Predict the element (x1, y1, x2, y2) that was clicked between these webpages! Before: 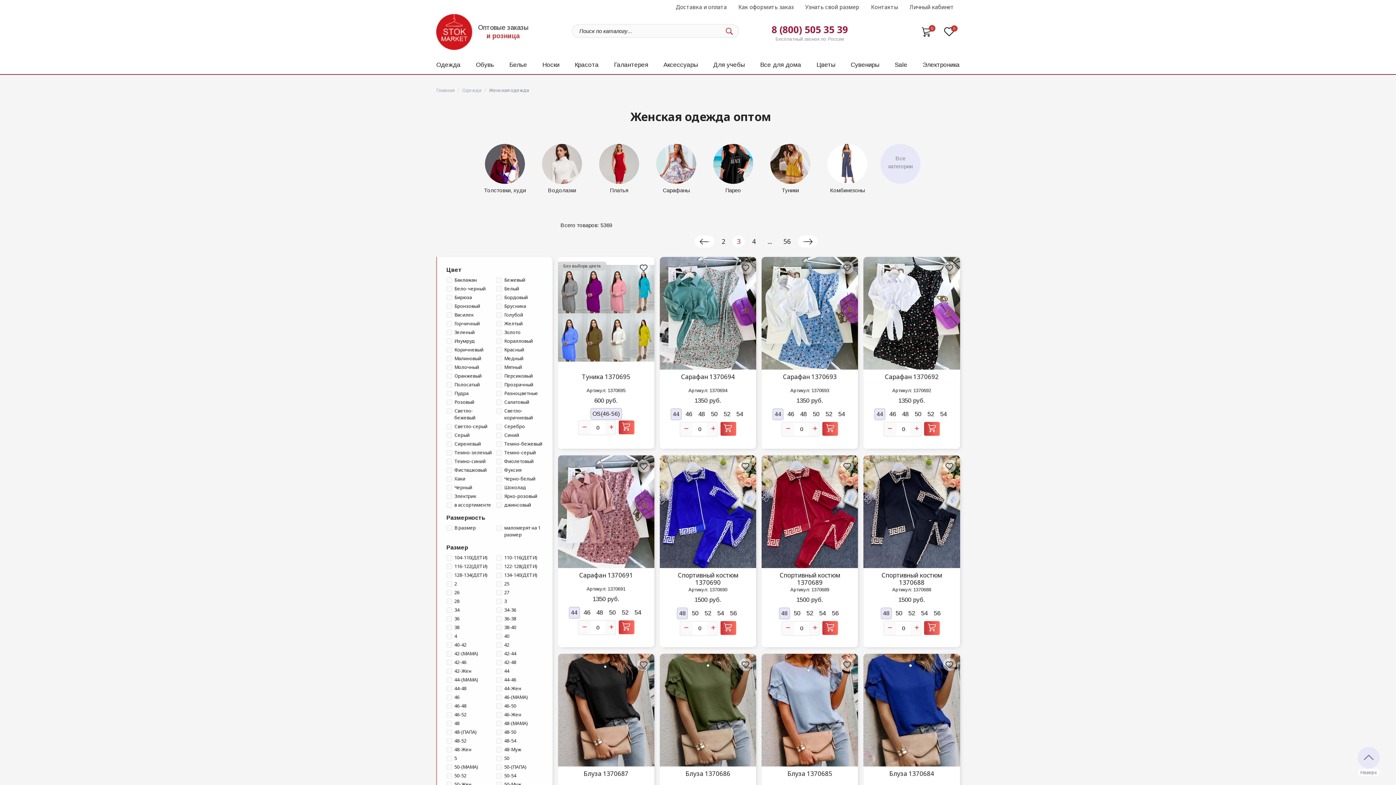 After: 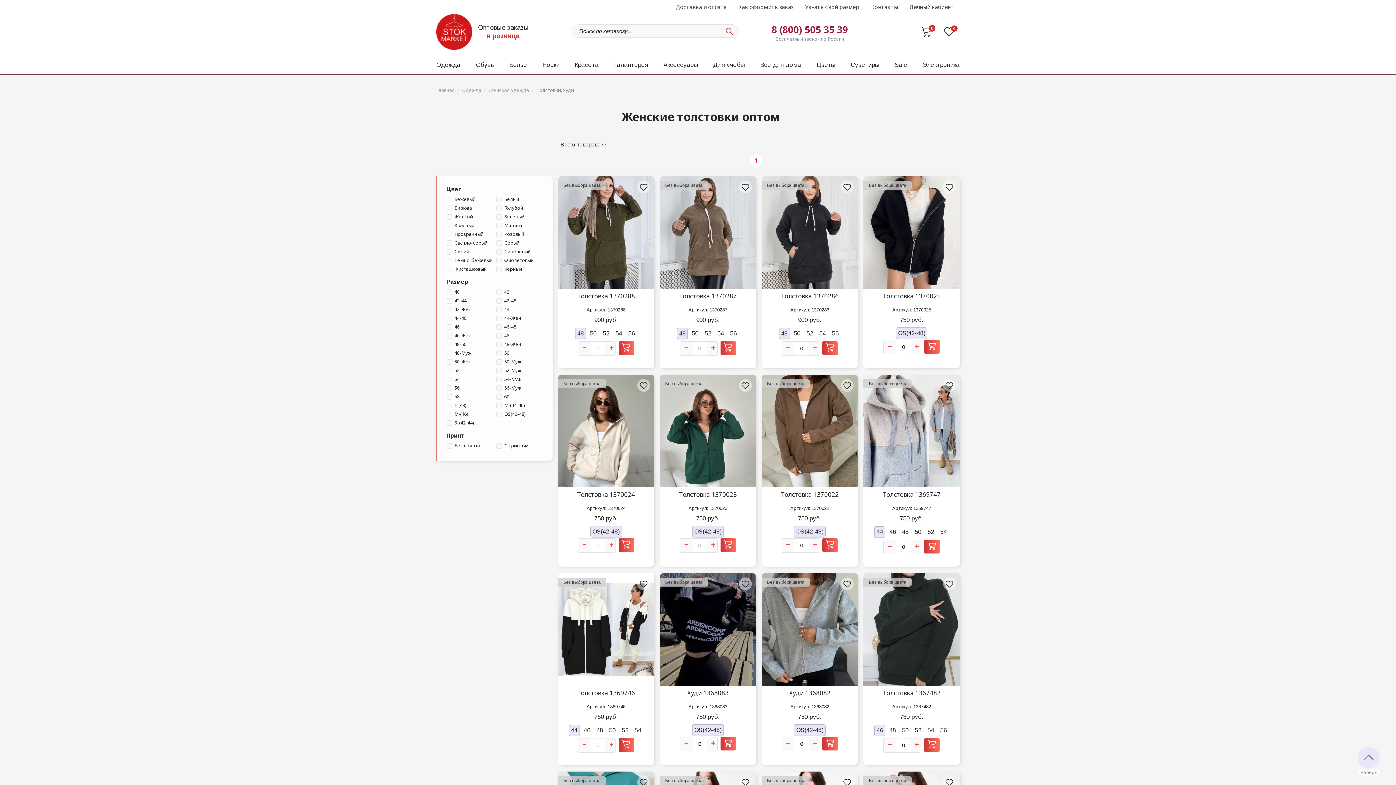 Action: bbox: (485, 161, 525, 168)